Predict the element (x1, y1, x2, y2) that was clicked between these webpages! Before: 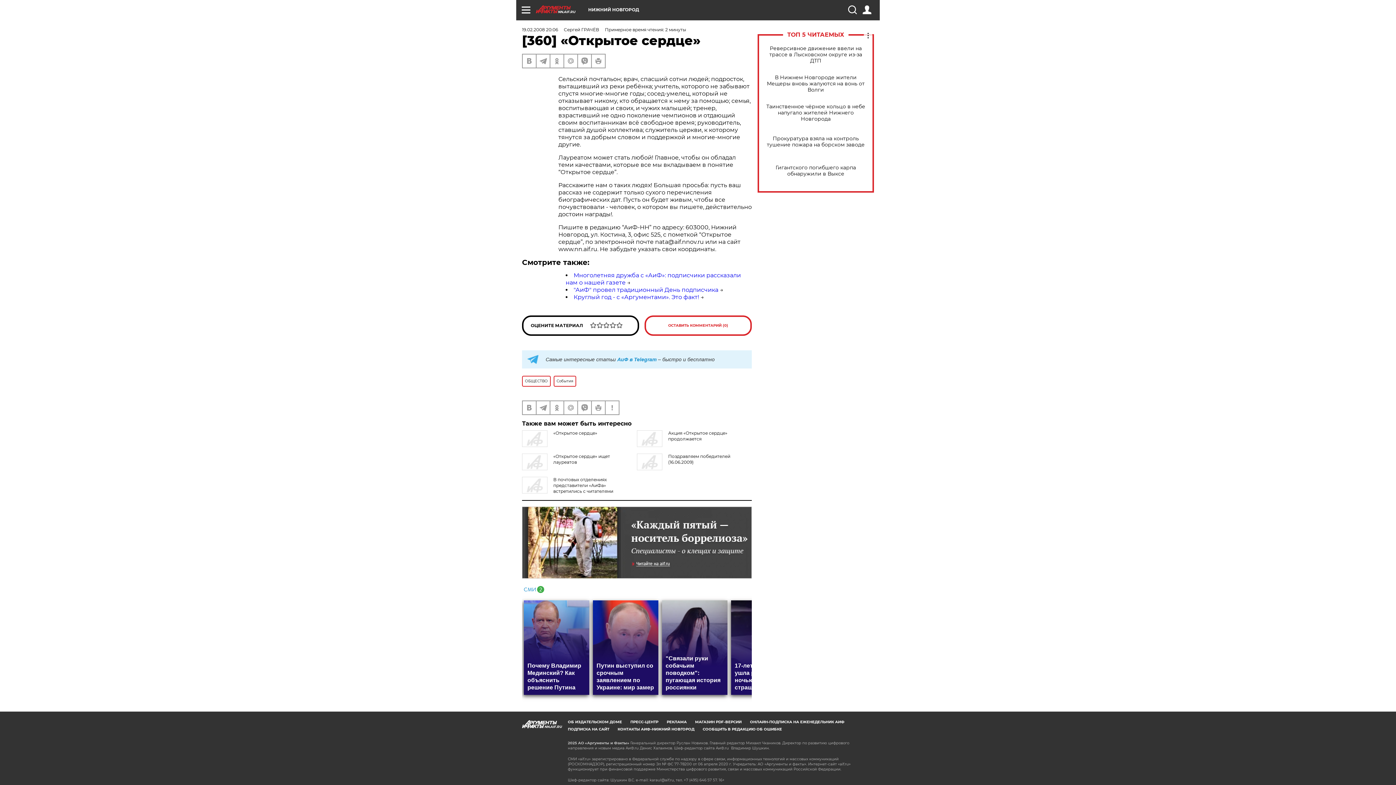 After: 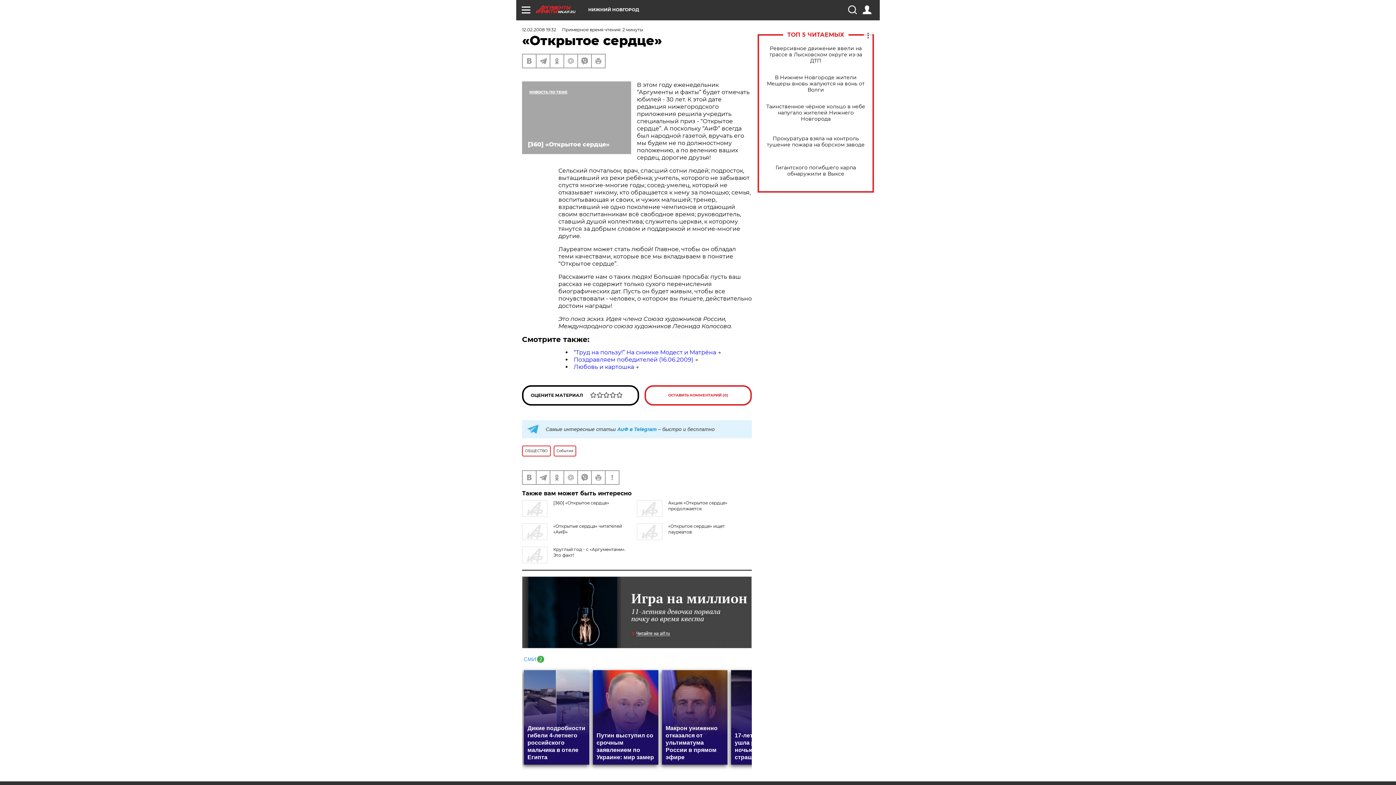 Action: label: «Открытое сердце» bbox: (553, 430, 597, 436)